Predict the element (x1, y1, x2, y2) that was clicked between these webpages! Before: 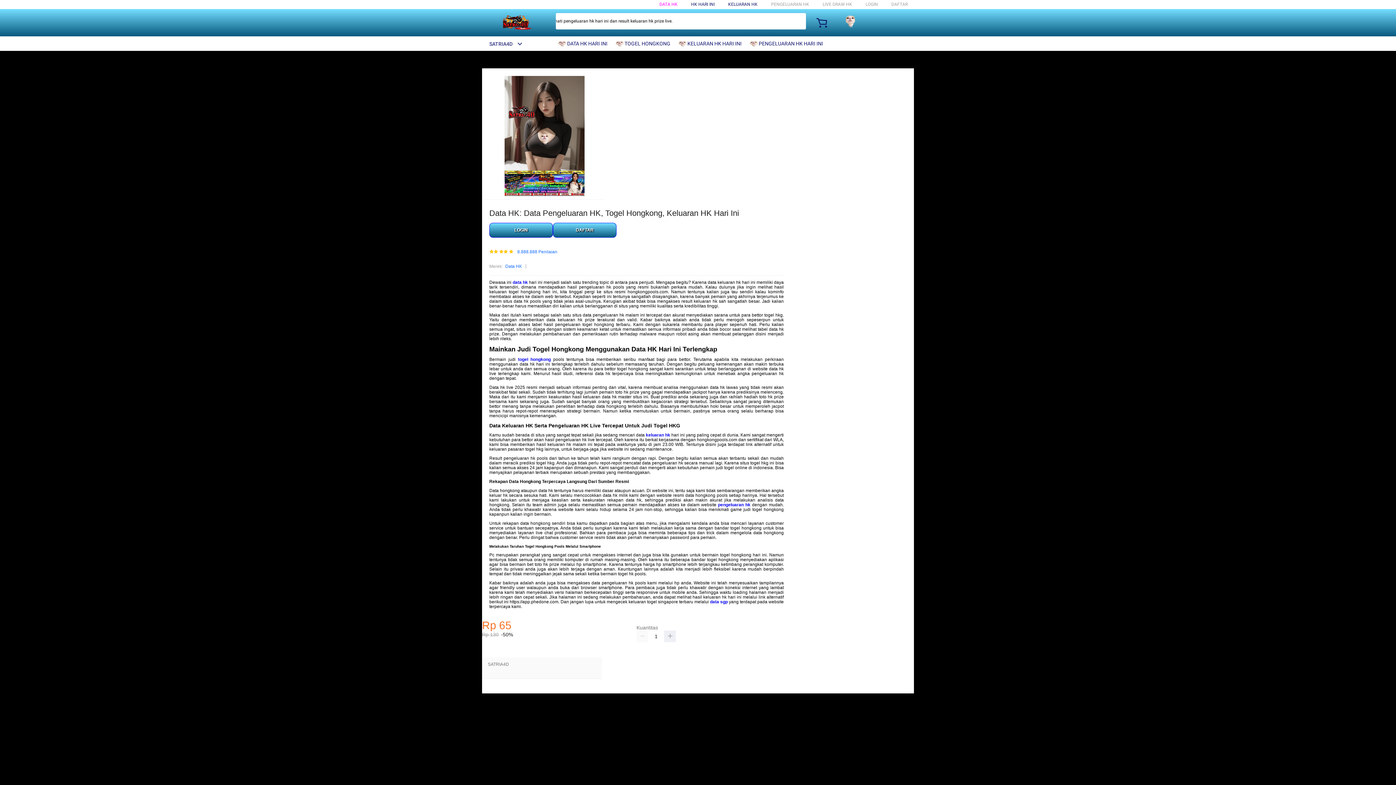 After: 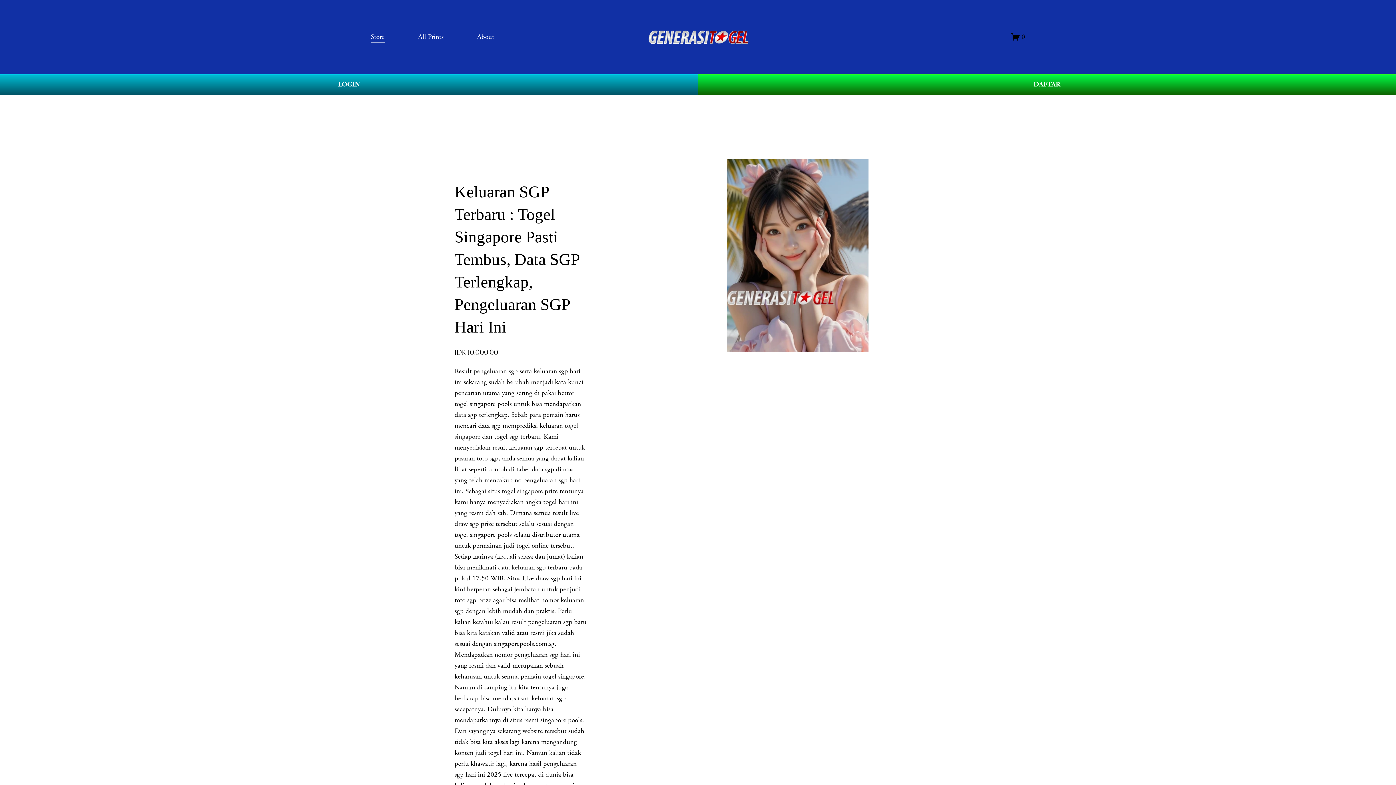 Action: bbox: (710, 599, 728, 604) label: data sgp